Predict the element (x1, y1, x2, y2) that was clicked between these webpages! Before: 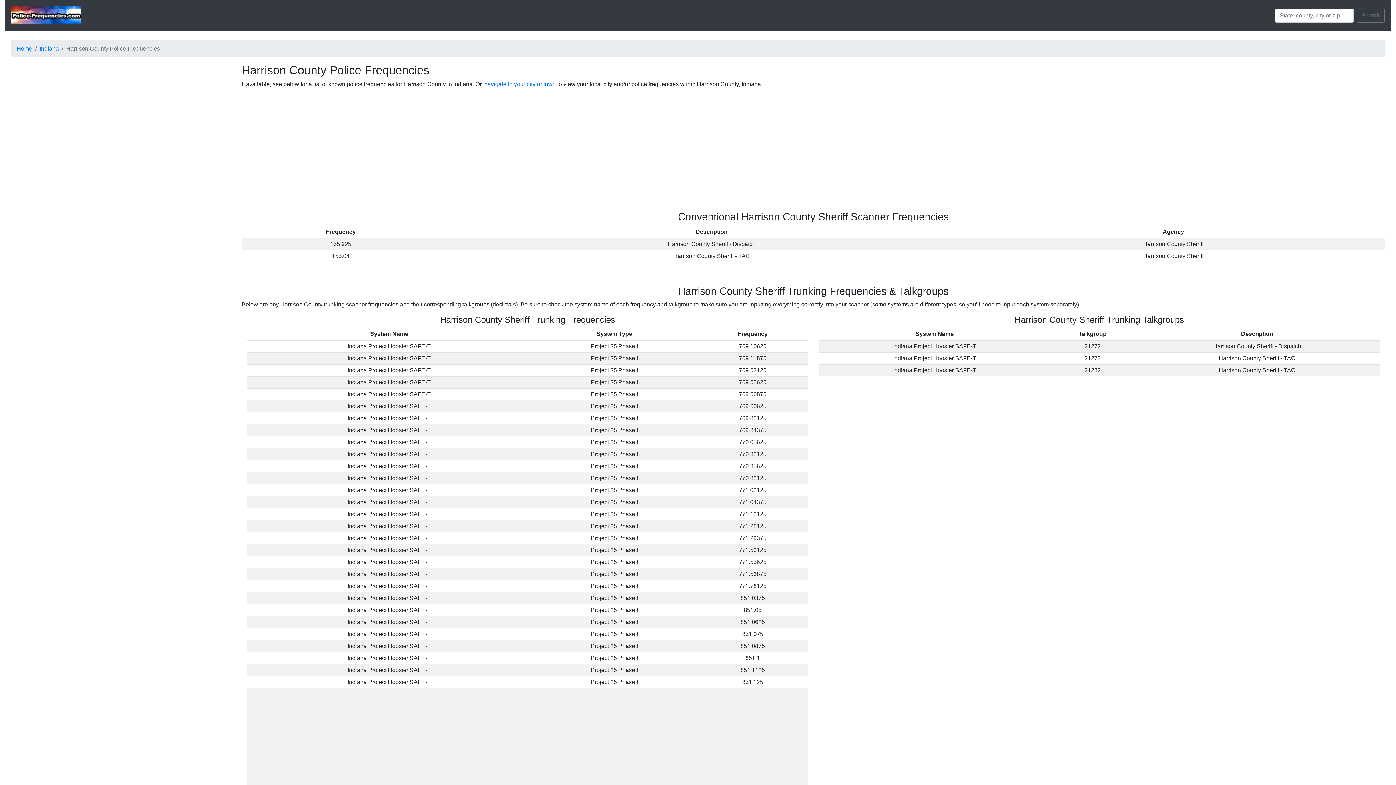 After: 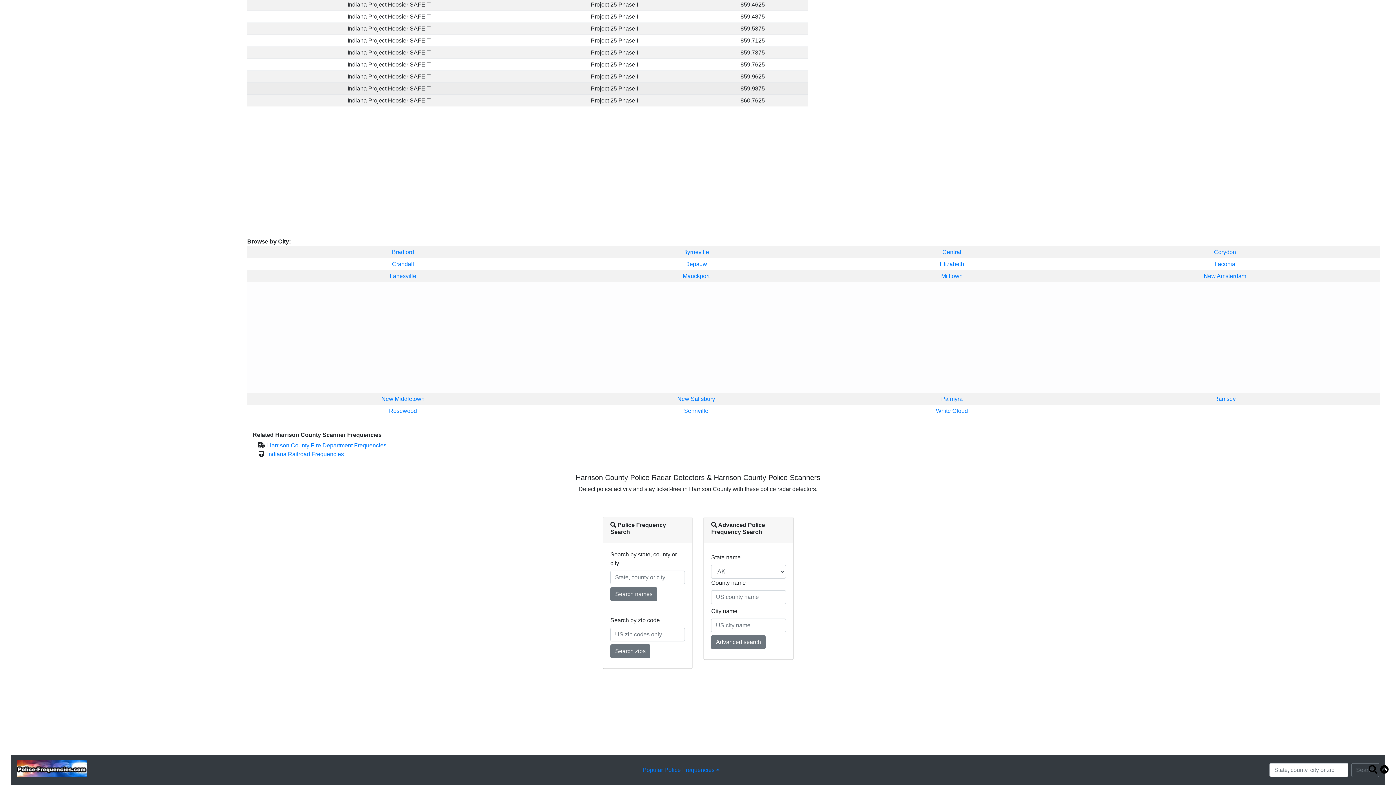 Action: label: navigate to your city or town bbox: (484, 80, 556, 87)